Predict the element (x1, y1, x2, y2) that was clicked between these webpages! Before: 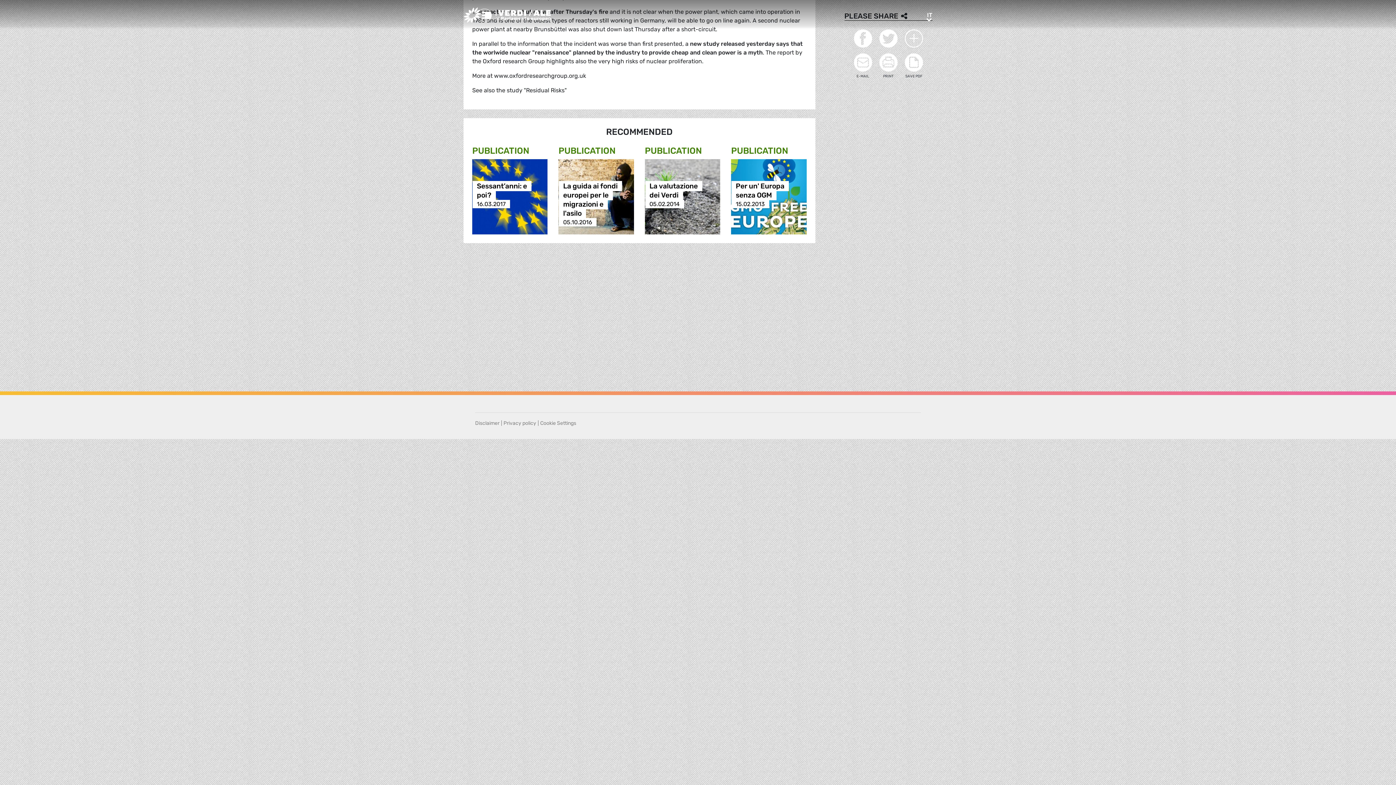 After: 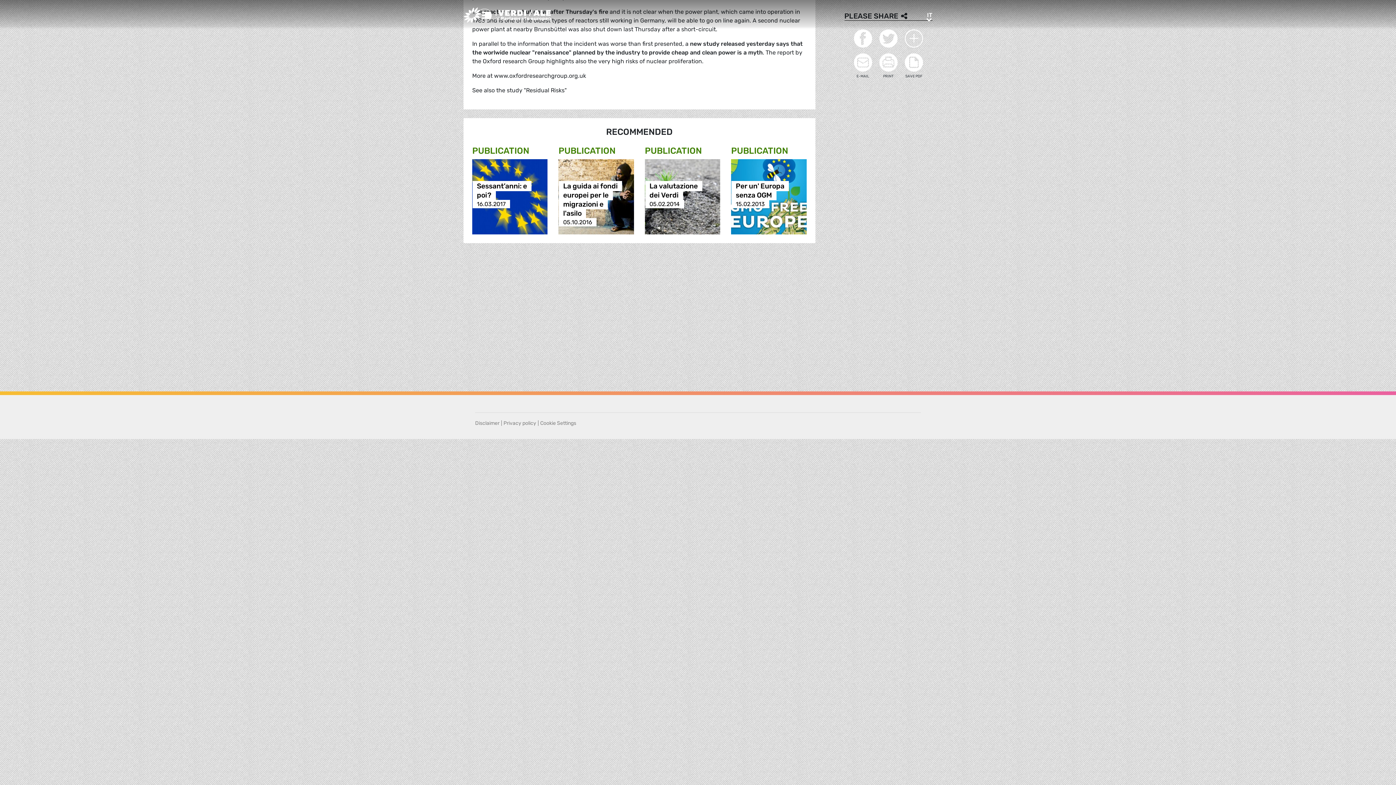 Action: bbox: (905, 53, 923, 79) label: SAVE PDF